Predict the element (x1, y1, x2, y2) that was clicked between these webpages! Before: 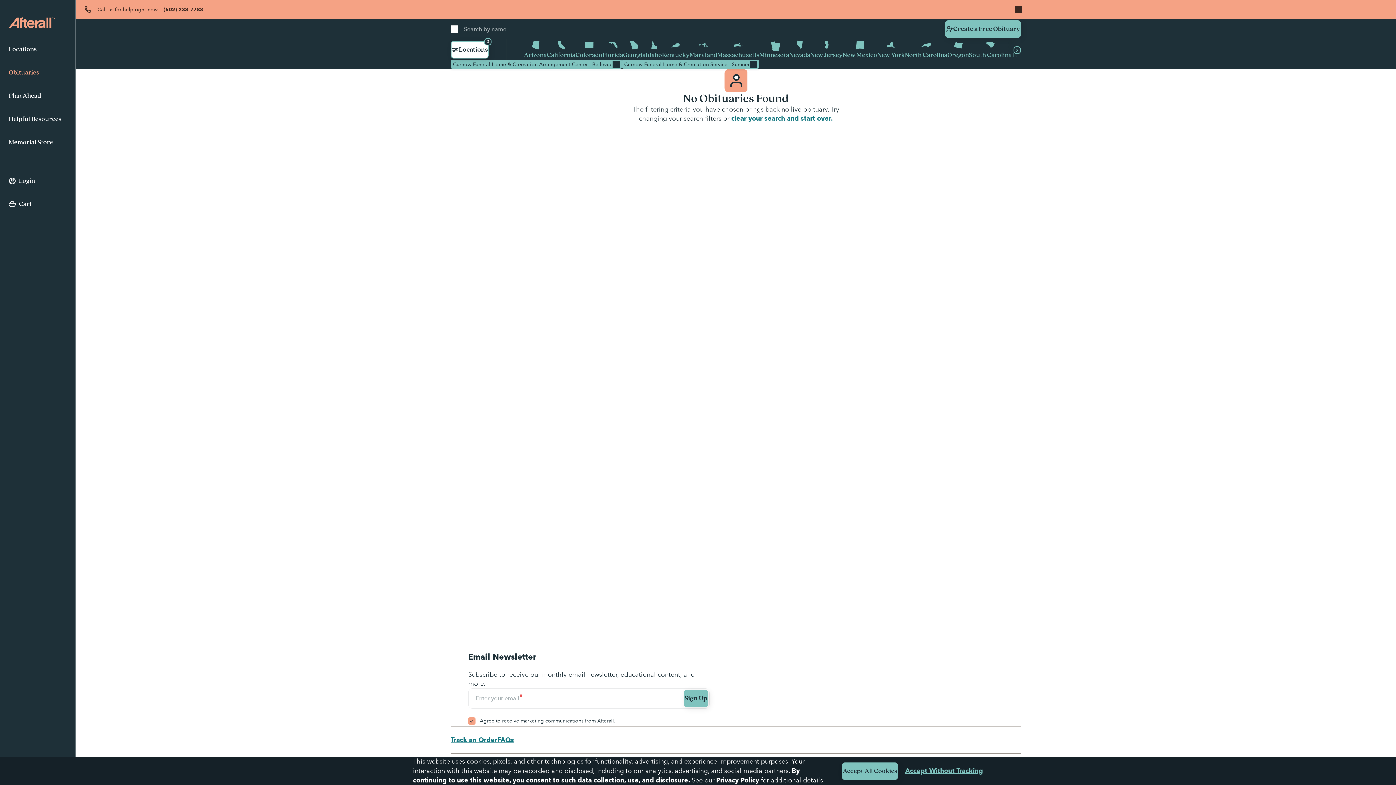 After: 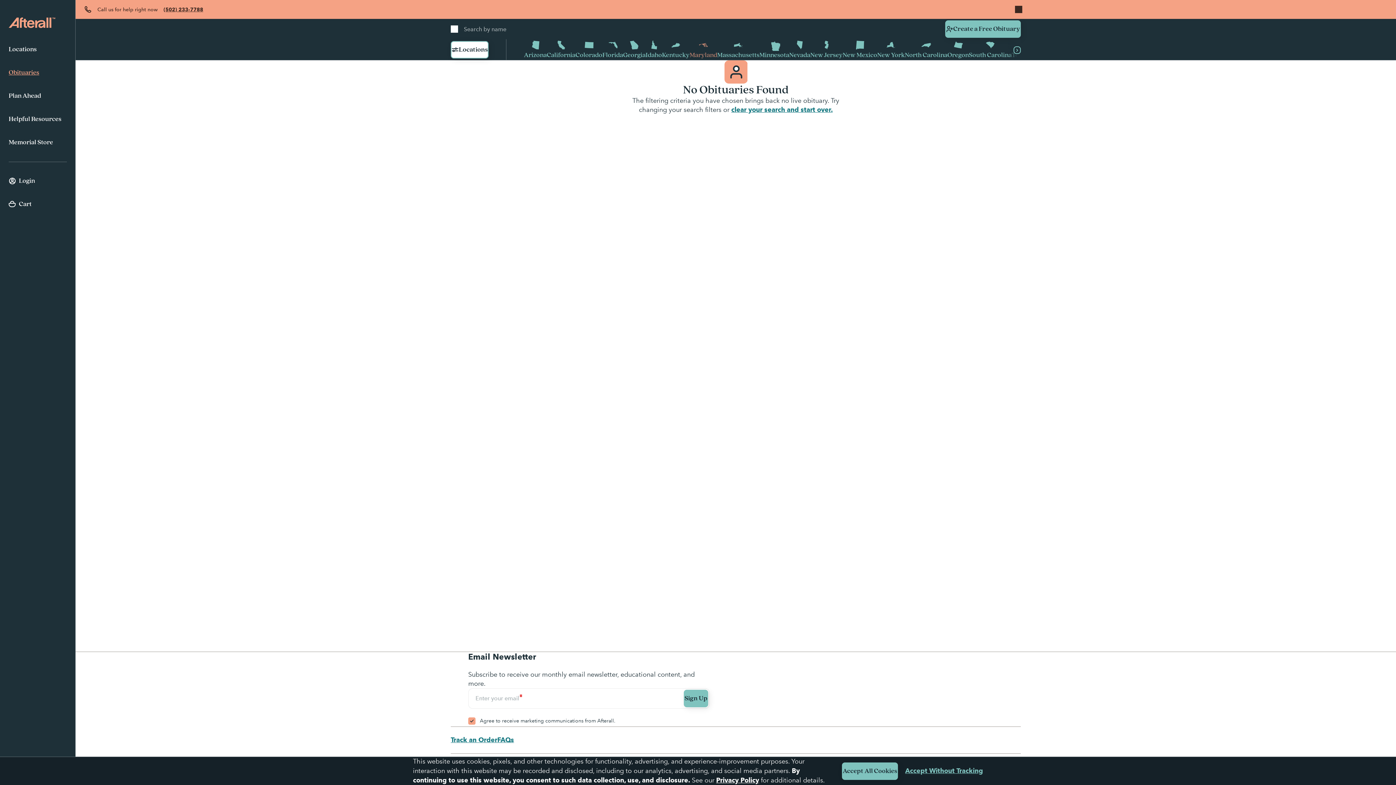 Action: bbox: (689, 39, 717, 60) label: Maryland